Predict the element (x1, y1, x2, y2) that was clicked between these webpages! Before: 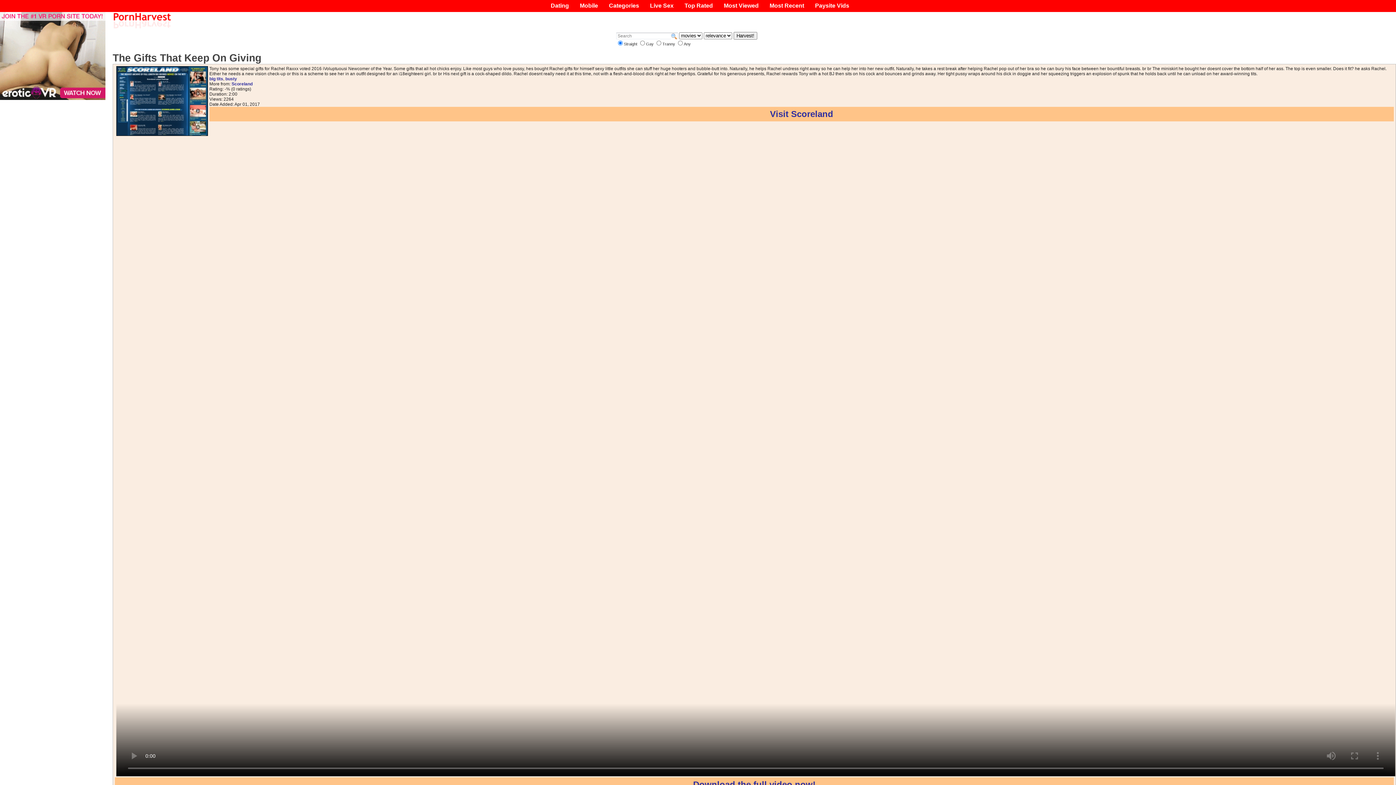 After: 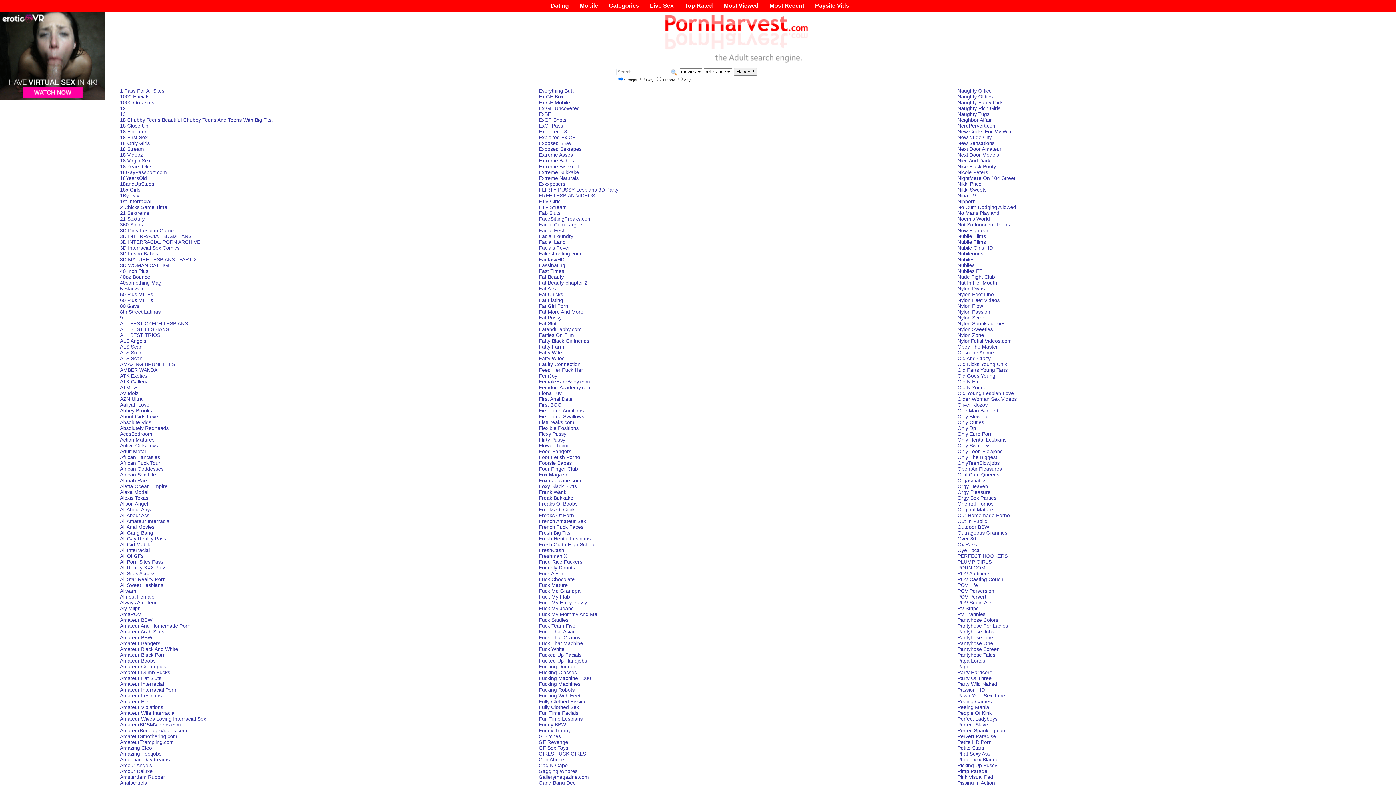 Action: label: Paysite Vids bbox: (815, 2, 849, 9)